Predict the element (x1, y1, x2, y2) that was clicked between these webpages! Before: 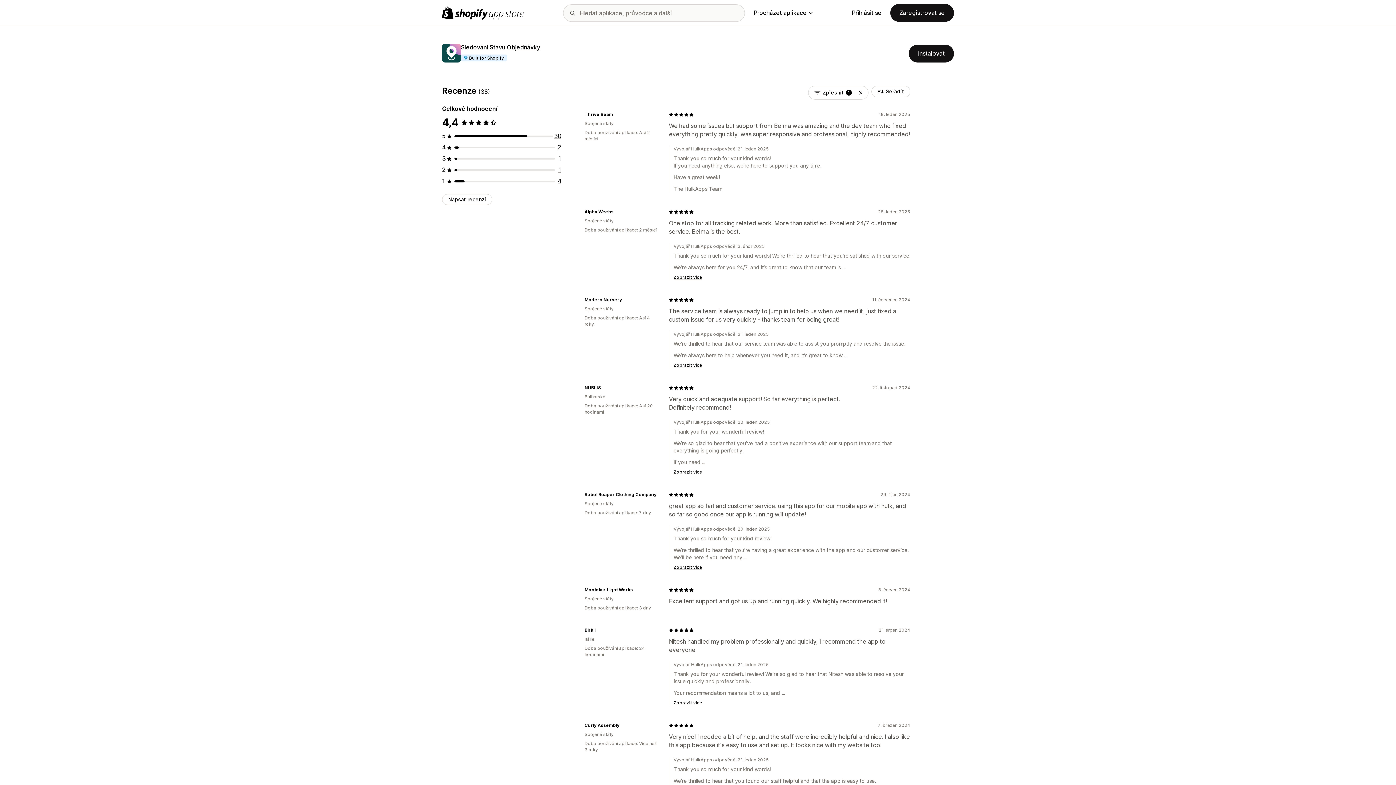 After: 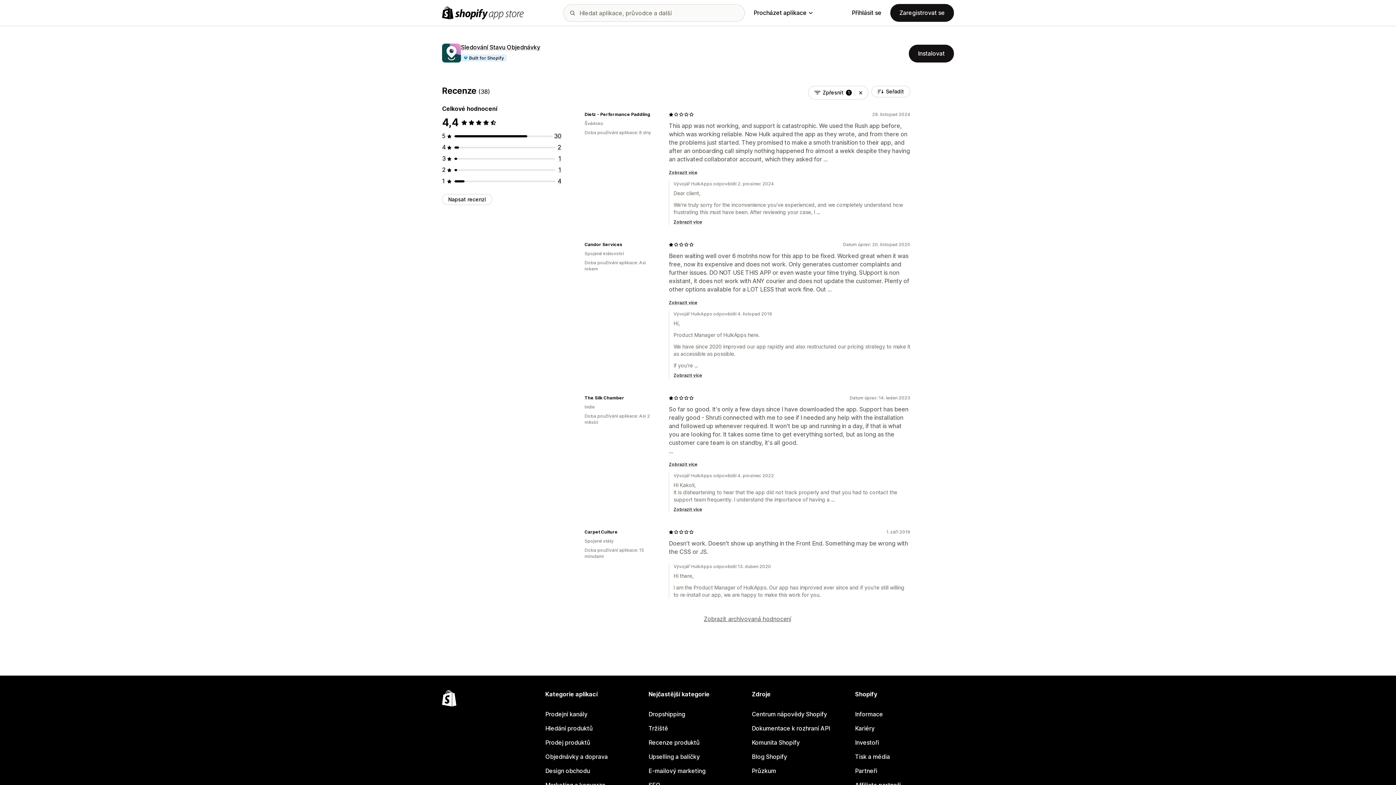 Action: bbox: (557, 177, 561, 184) label: Celkový počet recenzí: 4